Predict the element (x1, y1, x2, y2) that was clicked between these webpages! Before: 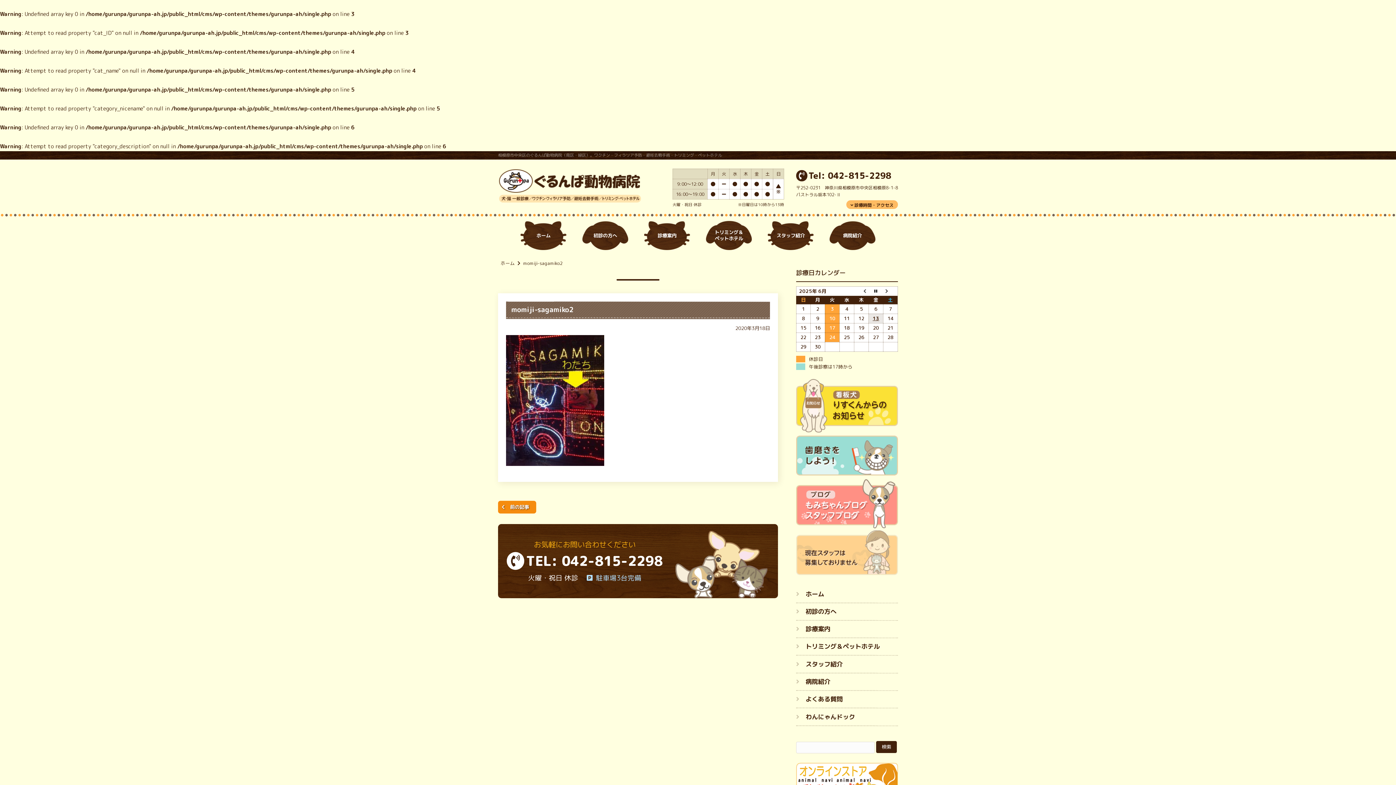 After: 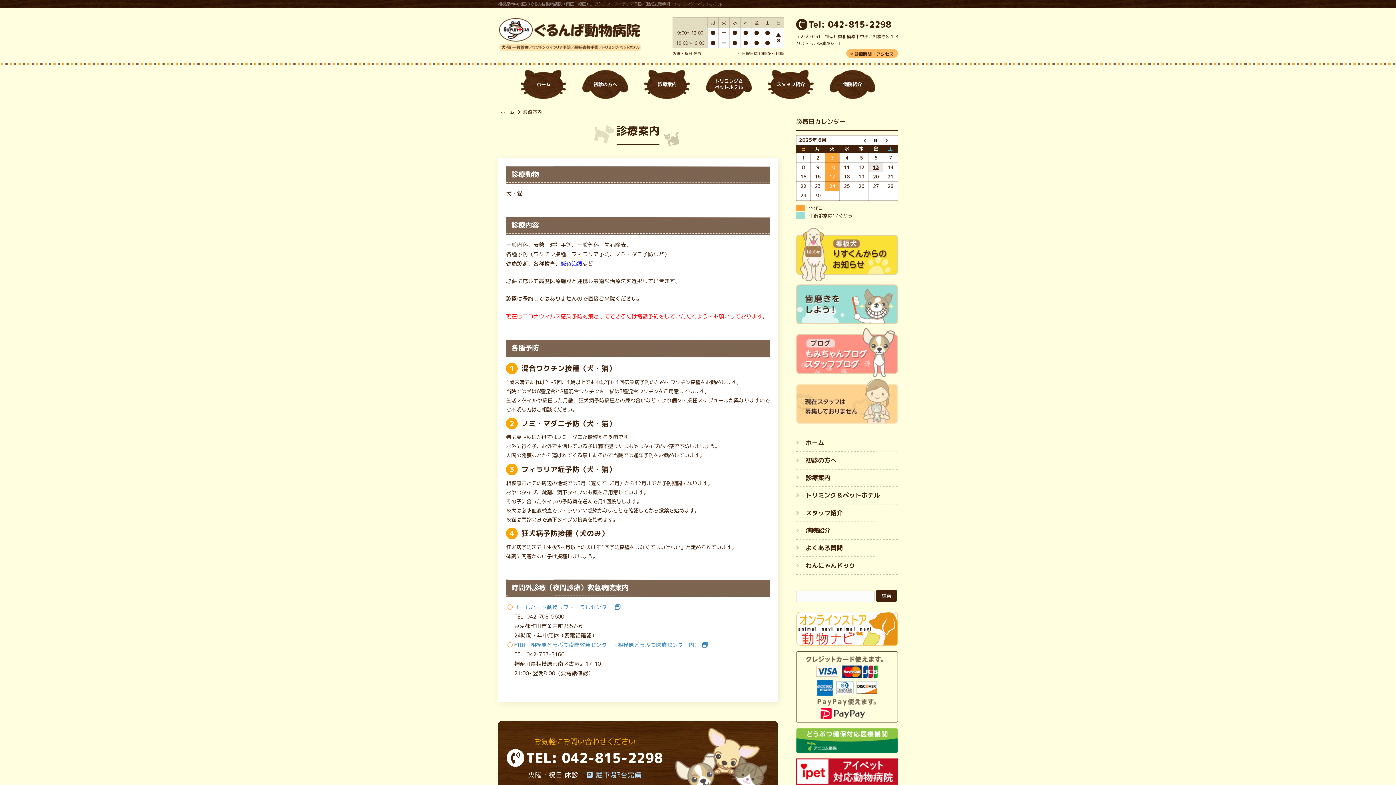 Action: bbox: (796, 624, 898, 638) label: 診療案内